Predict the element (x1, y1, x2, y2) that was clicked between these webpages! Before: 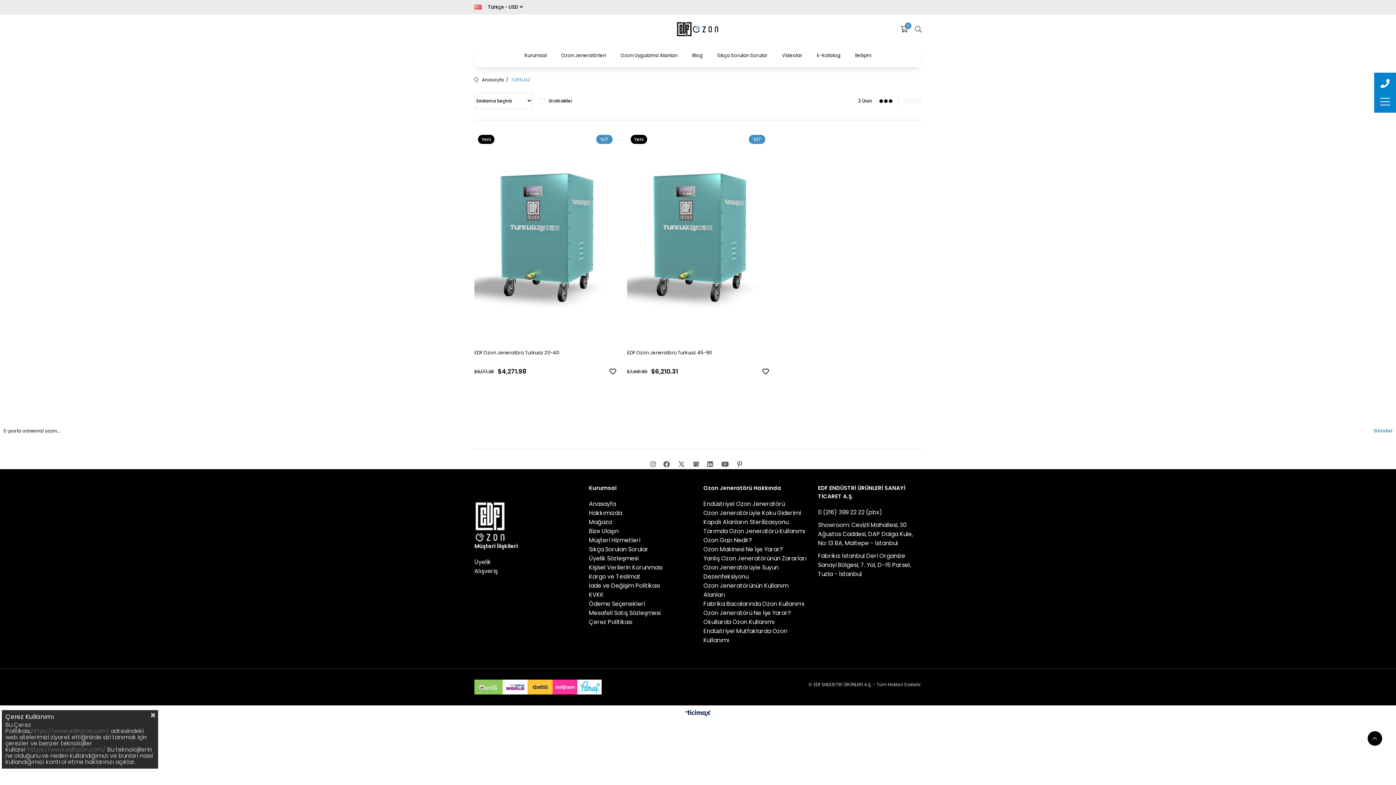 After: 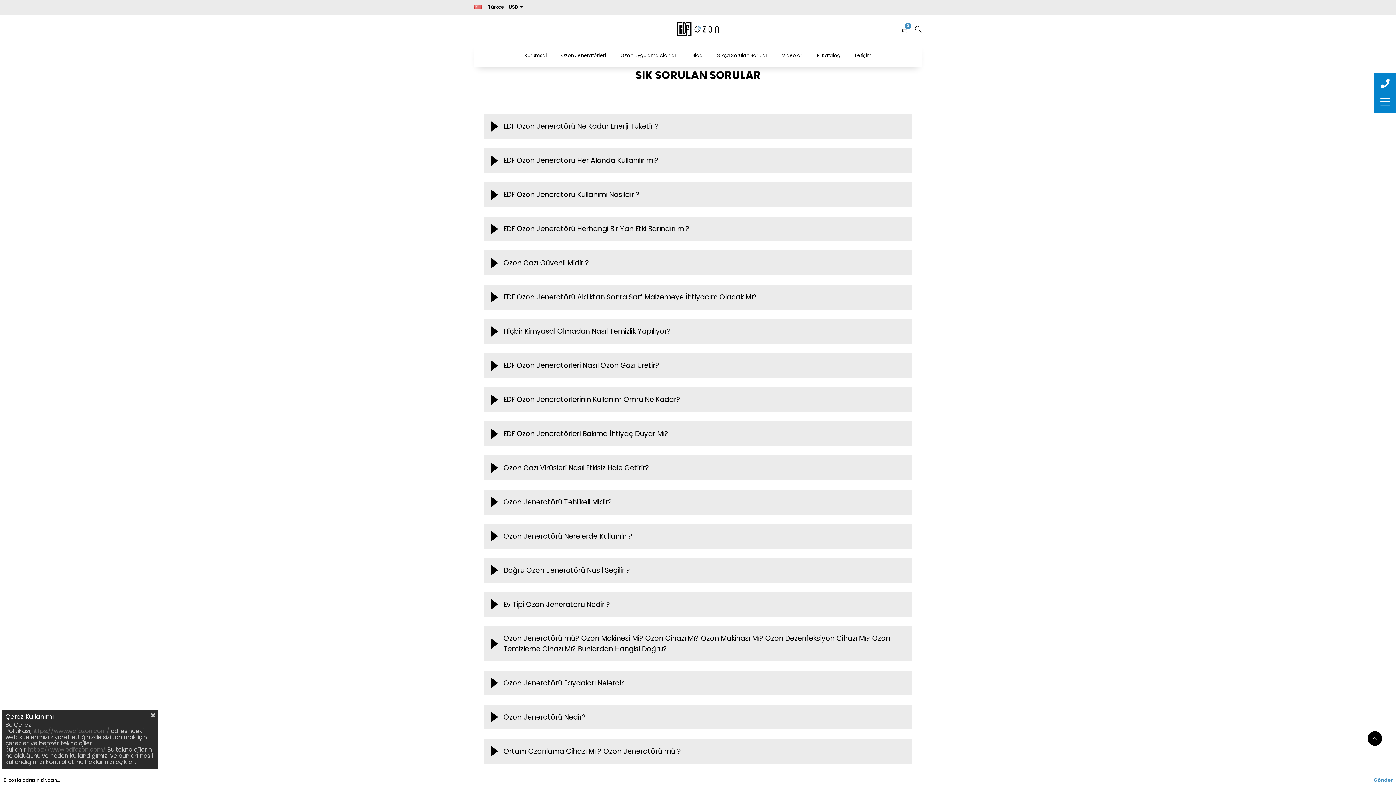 Action: label: Sıkça Sorulan Sorular bbox: (710, 43, 774, 67)